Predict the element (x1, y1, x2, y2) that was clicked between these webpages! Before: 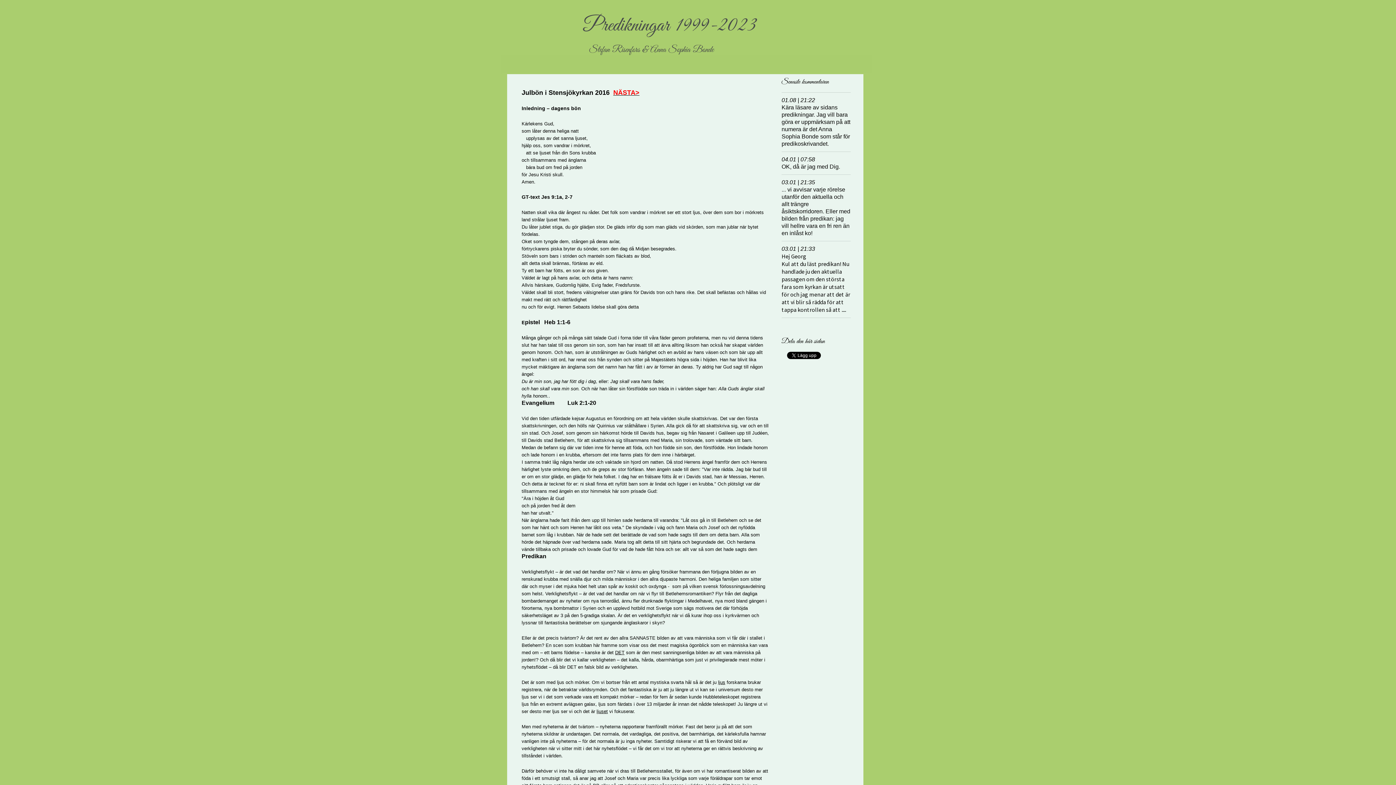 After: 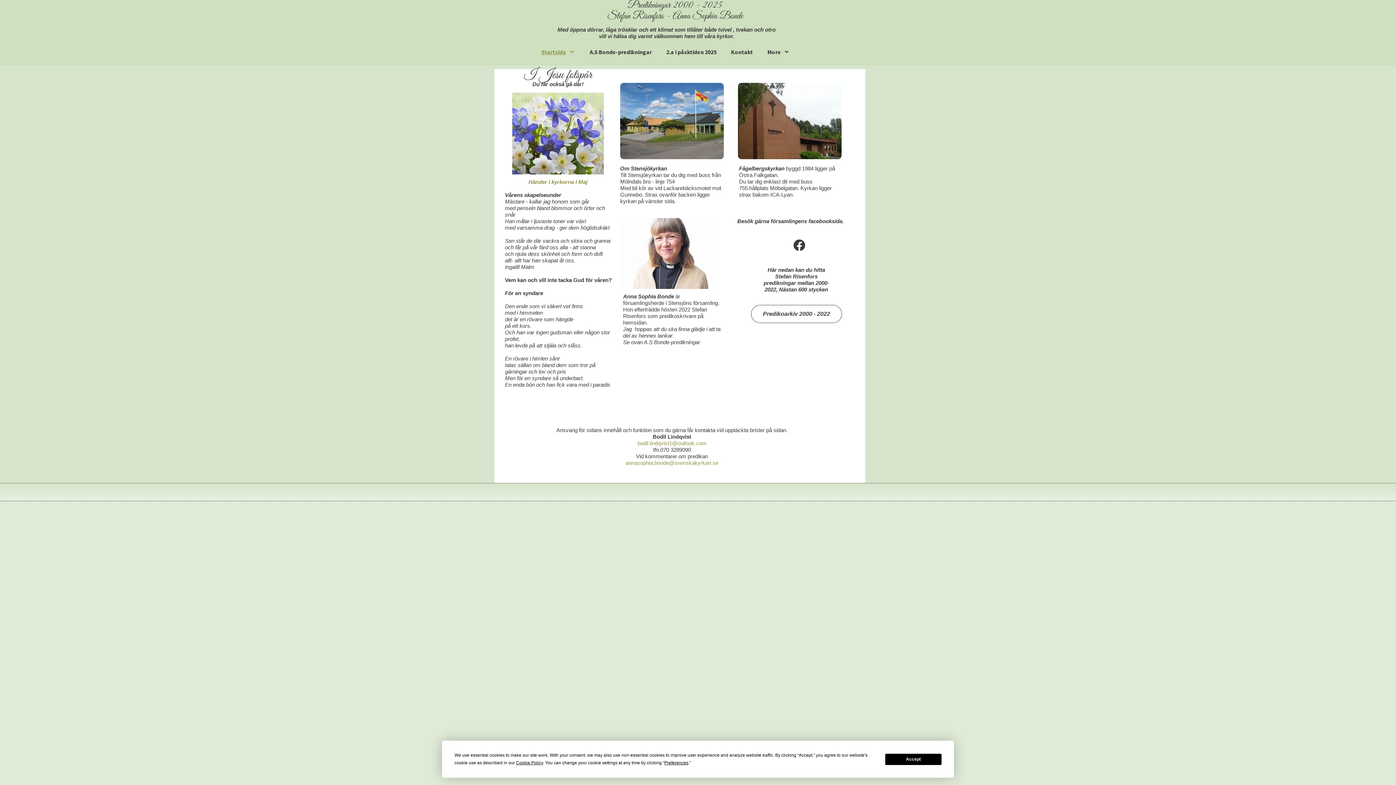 Action: bbox: (583, 10, 756, 40) label: Predikningar 1999-2023